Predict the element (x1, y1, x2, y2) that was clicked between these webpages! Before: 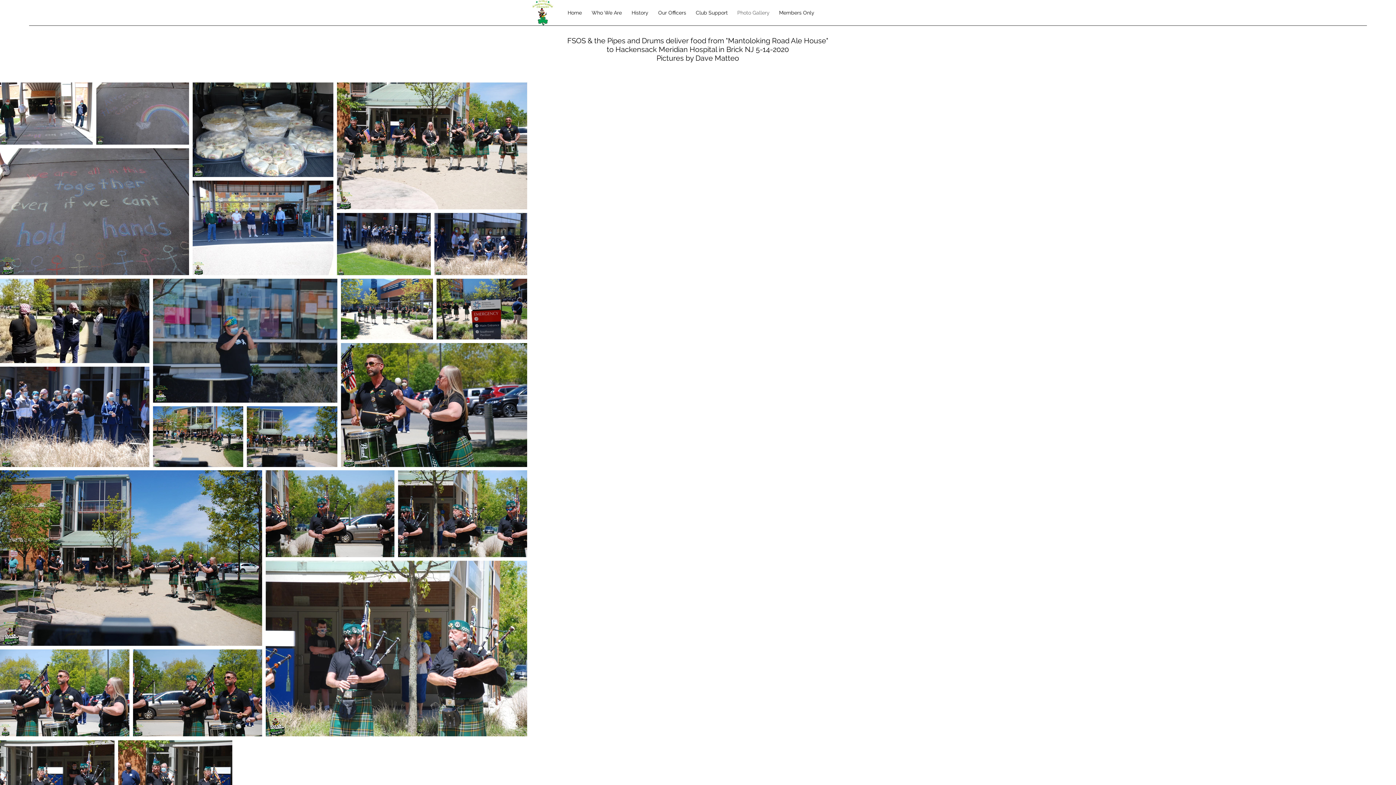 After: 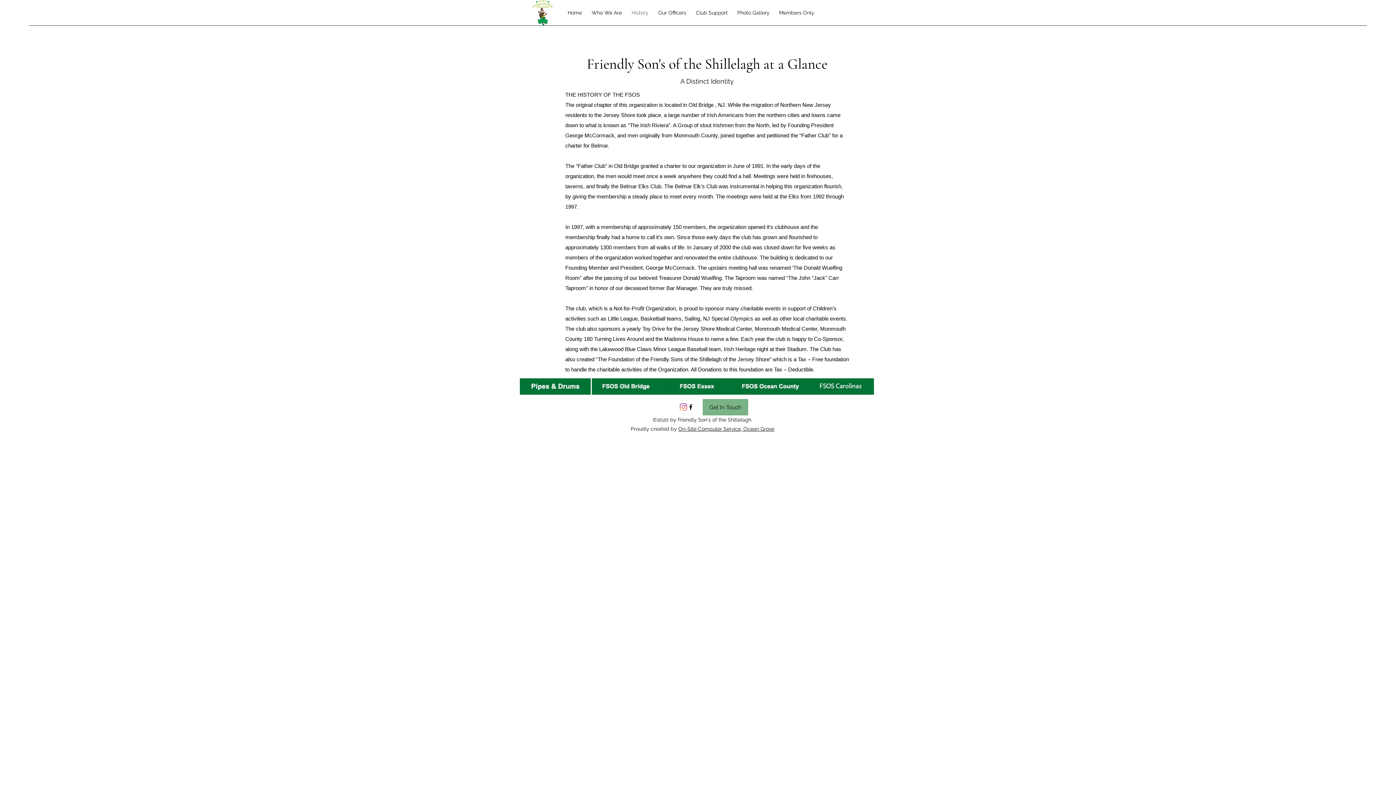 Action: label: History bbox: (626, 3, 653, 21)